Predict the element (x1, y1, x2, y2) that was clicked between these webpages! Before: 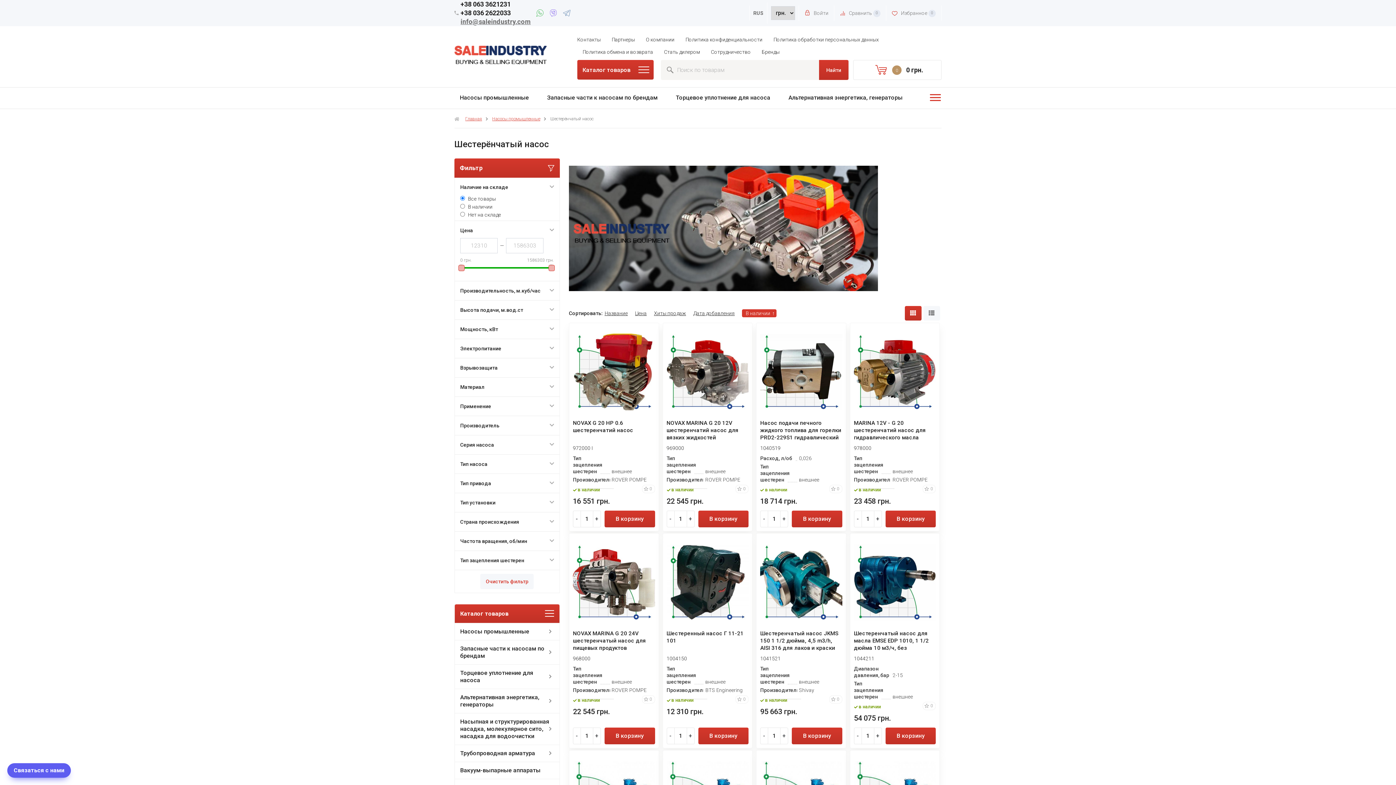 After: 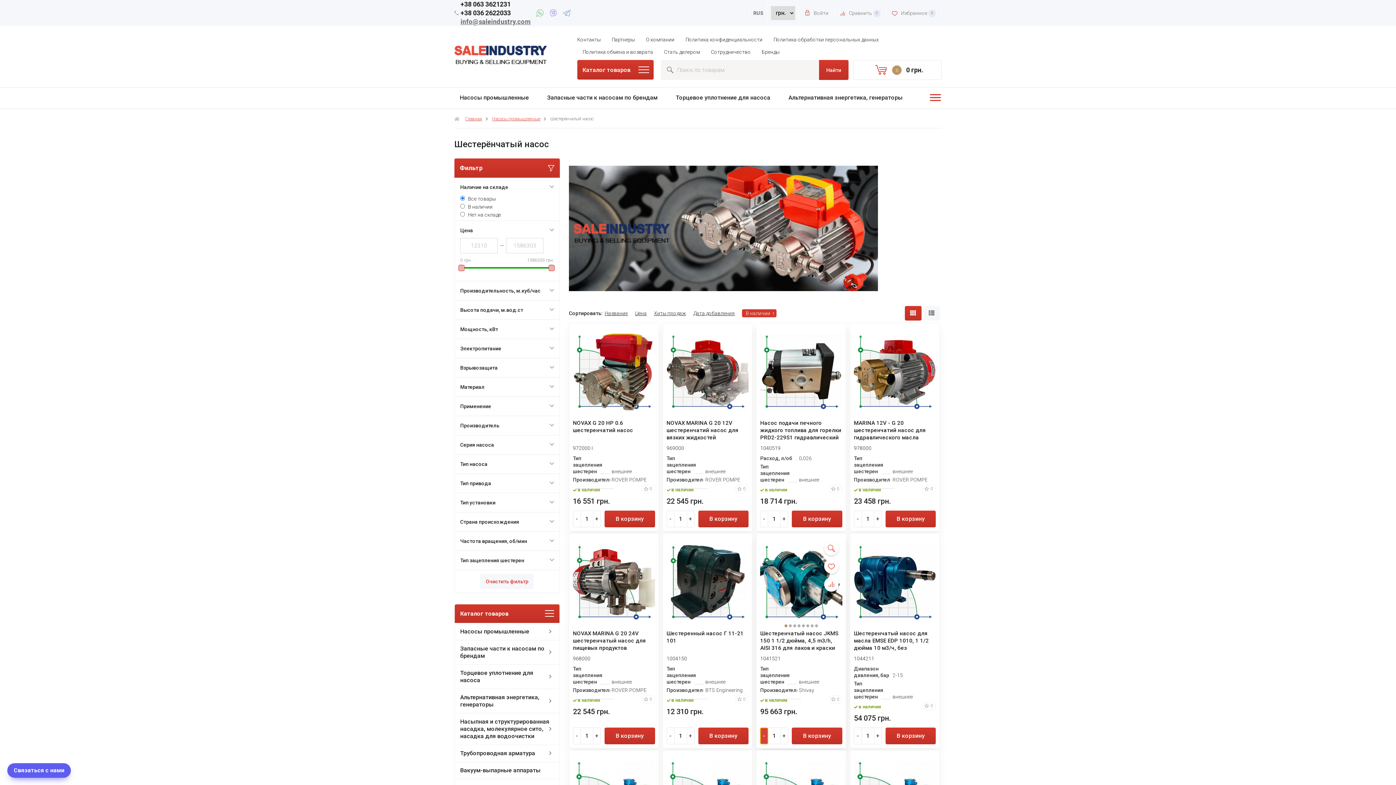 Action: label: - bbox: (760, 728, 768, 744)